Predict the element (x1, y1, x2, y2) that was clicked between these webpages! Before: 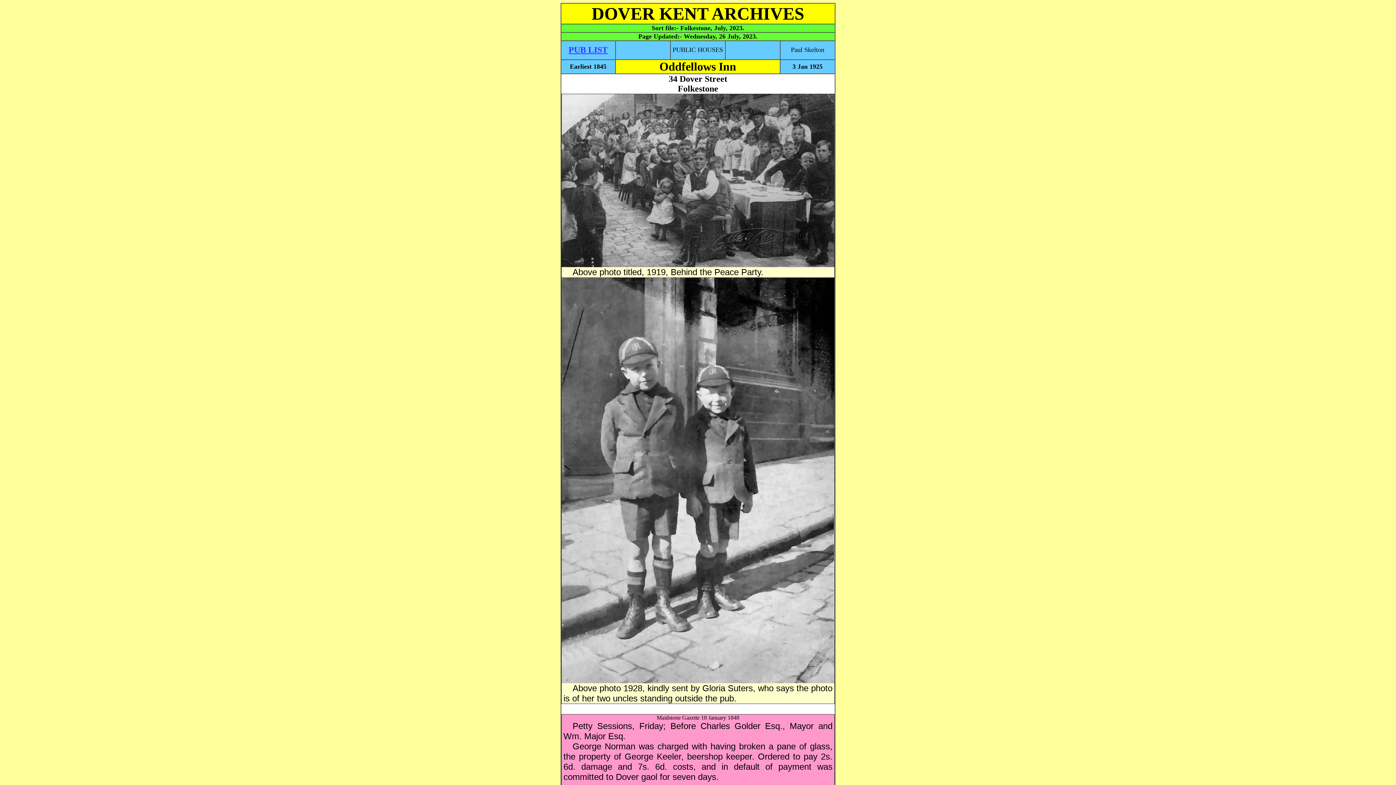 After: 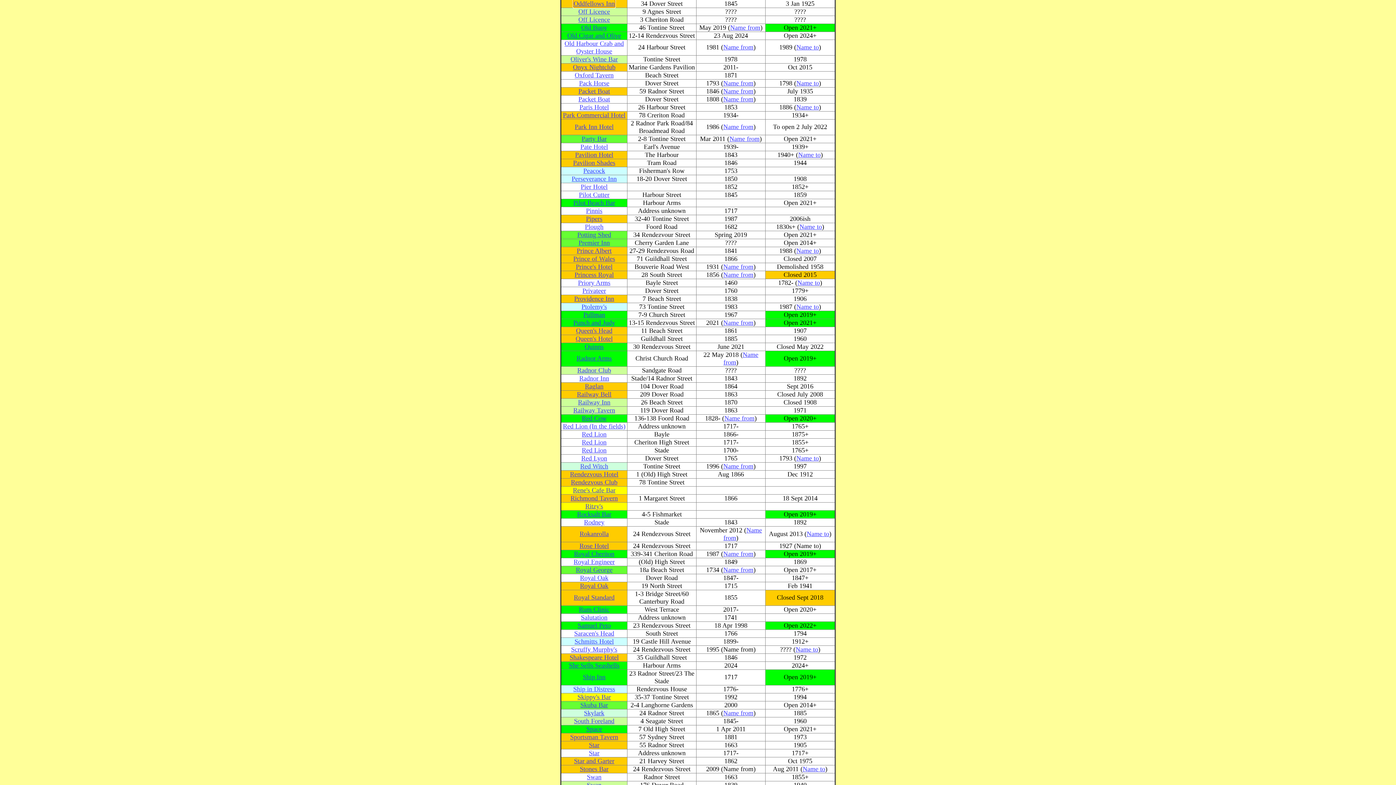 Action: bbox: (568, 45, 608, 54) label: PUB LIST